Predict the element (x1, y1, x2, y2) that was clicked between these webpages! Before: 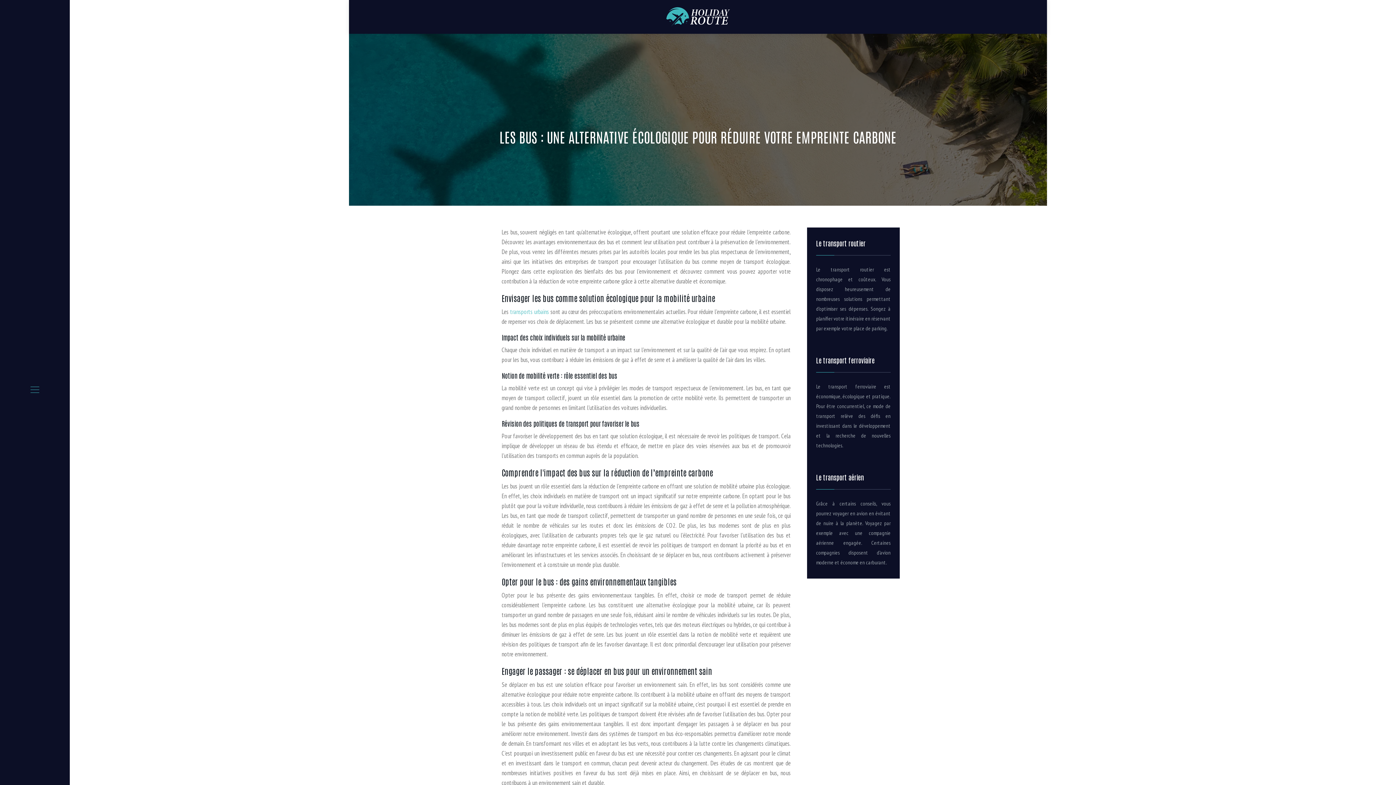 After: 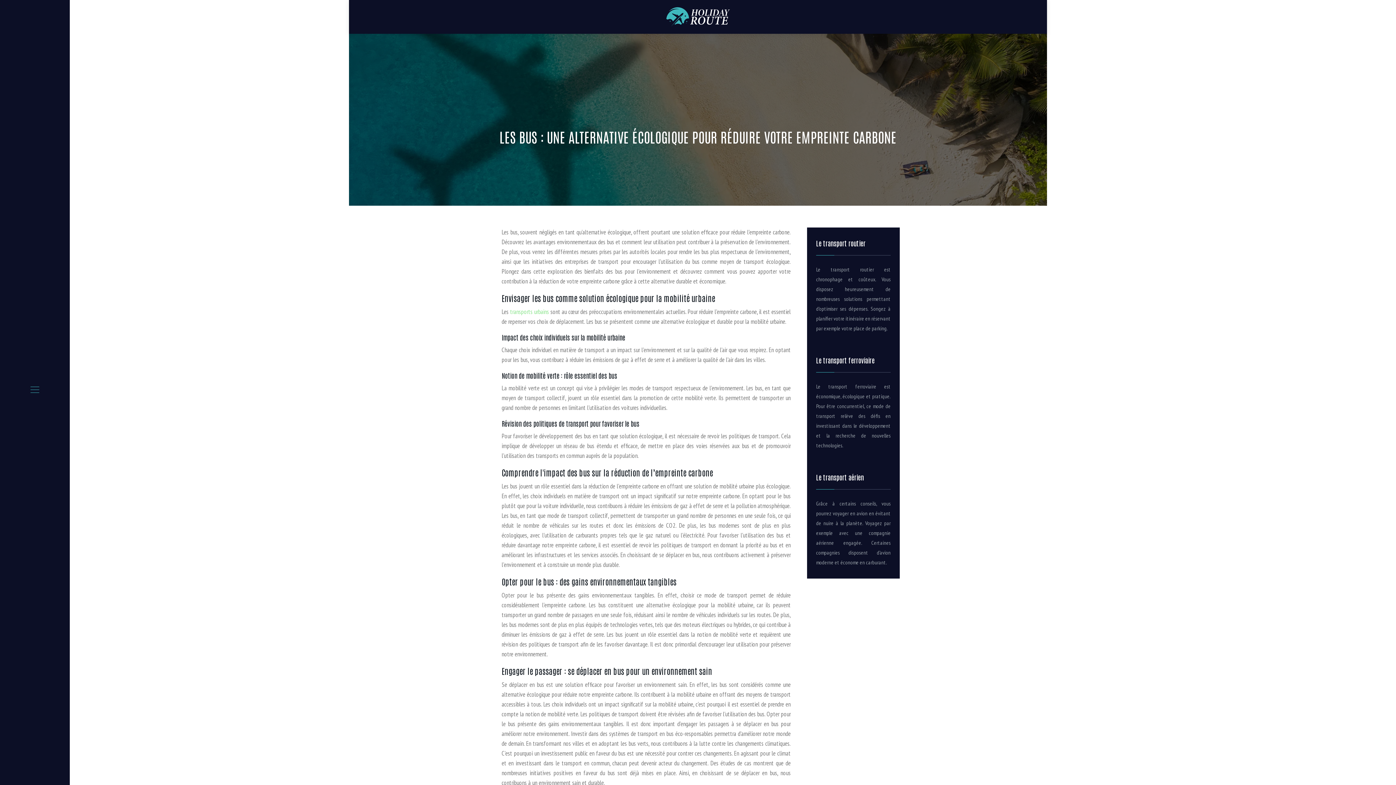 Action: label: transports urbains  bbox: (510, 307, 550, 315)